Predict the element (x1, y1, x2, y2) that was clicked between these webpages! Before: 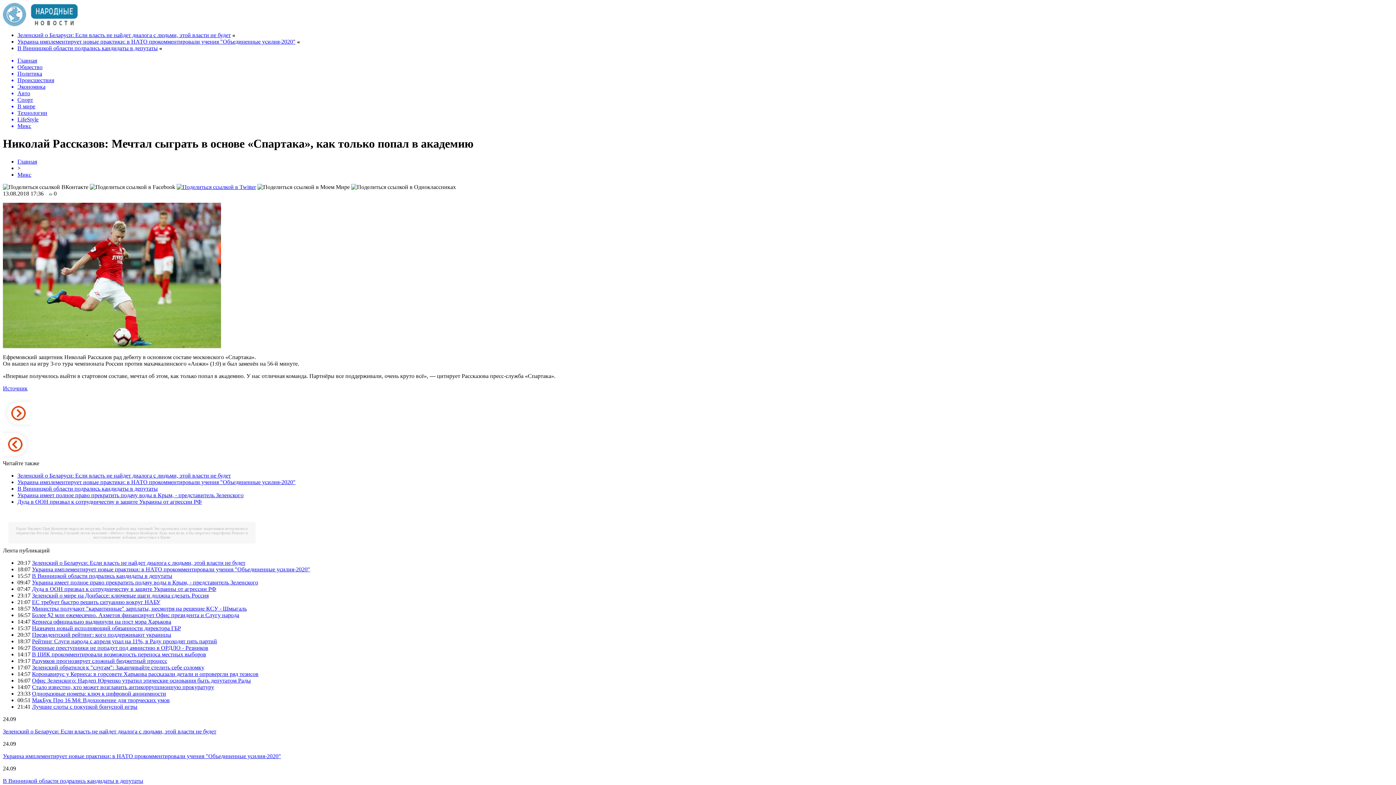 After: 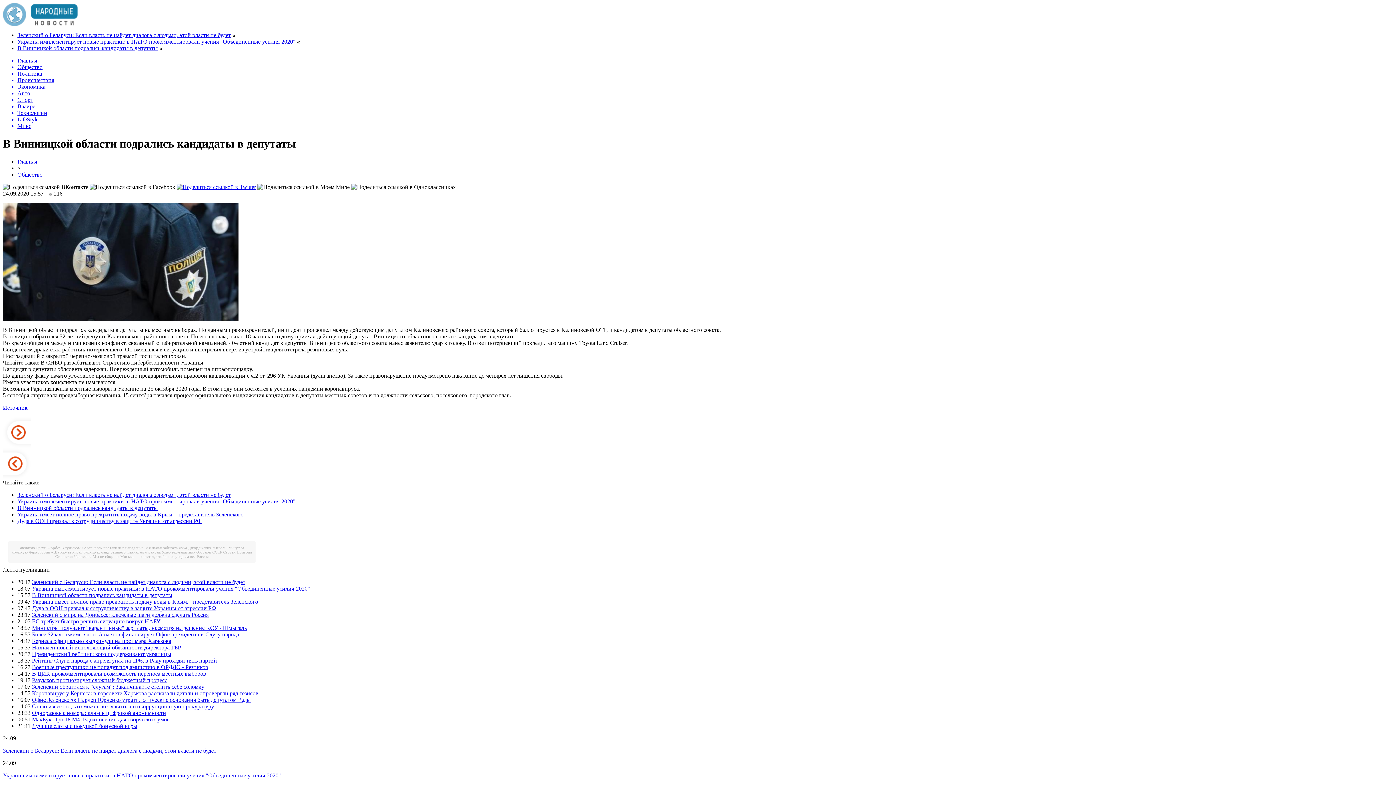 Action: bbox: (32, 573, 172, 579) label: В Винницкой области подрались кандидаты в депутаты